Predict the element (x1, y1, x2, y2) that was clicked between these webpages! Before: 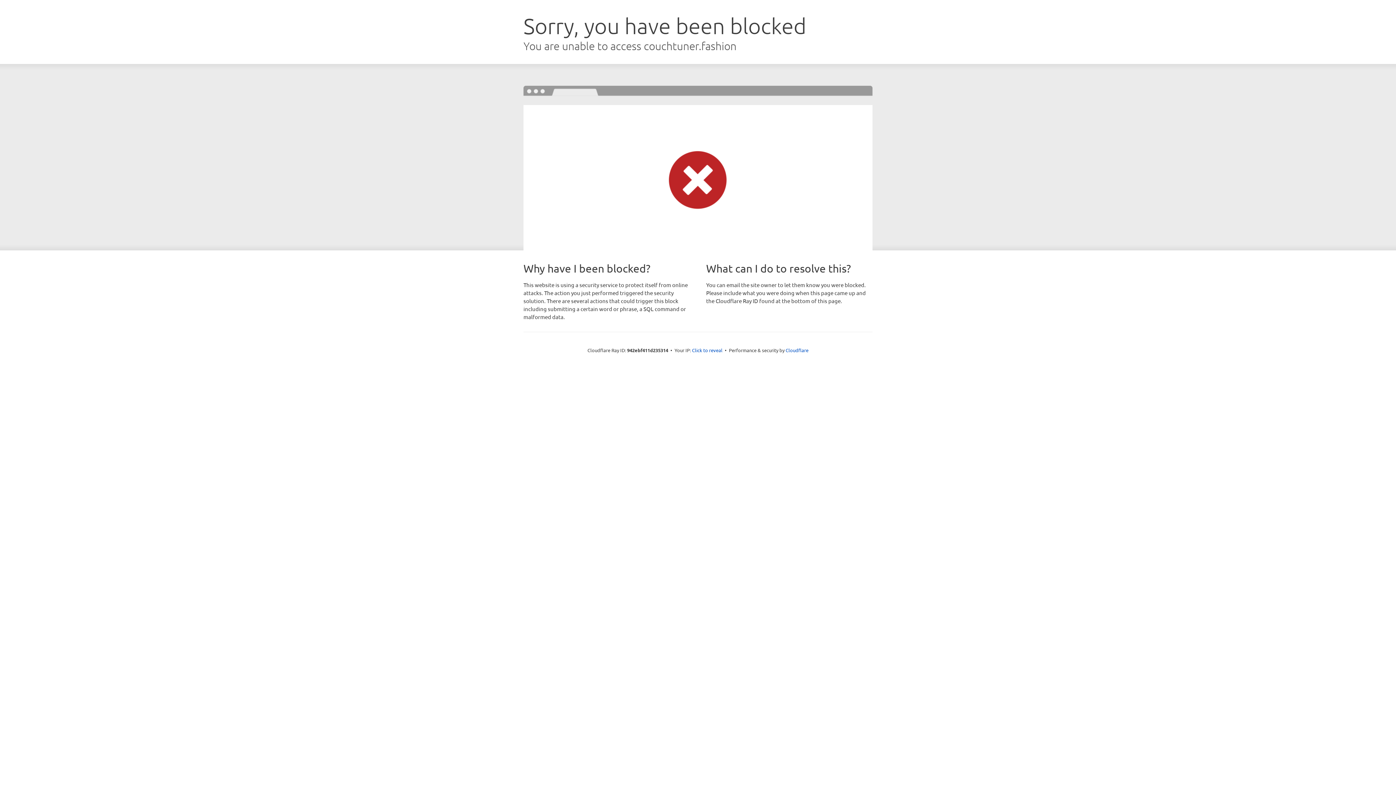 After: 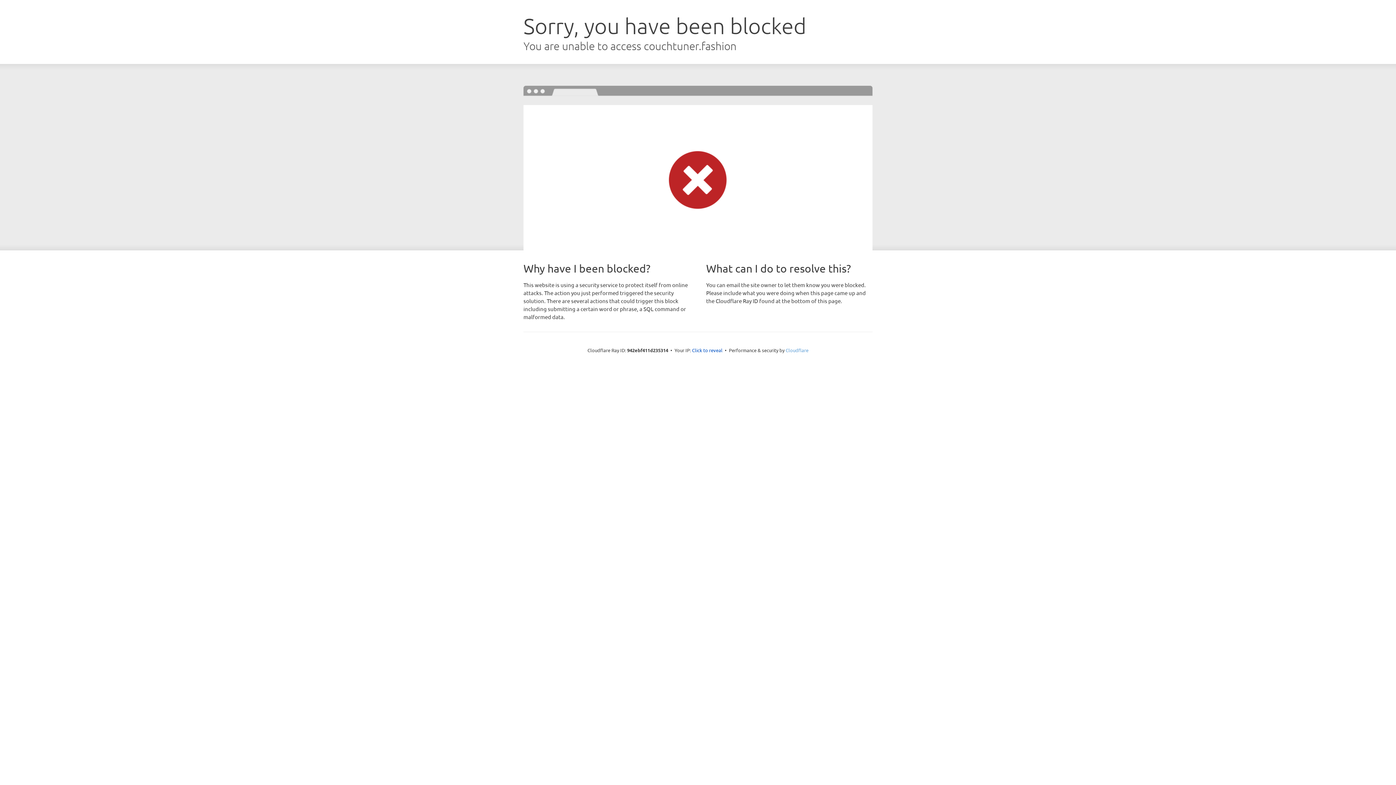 Action: bbox: (785, 347, 808, 353) label: Cloudflare